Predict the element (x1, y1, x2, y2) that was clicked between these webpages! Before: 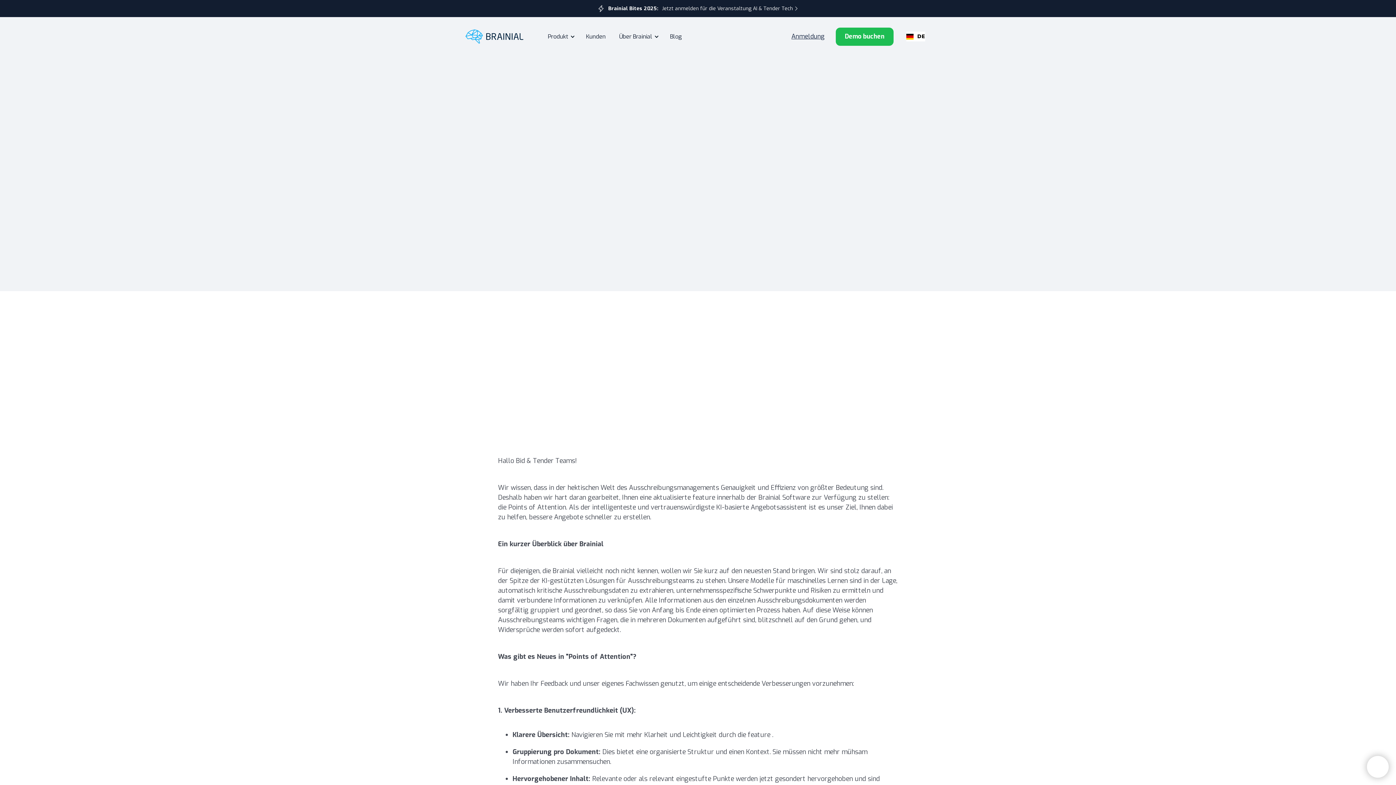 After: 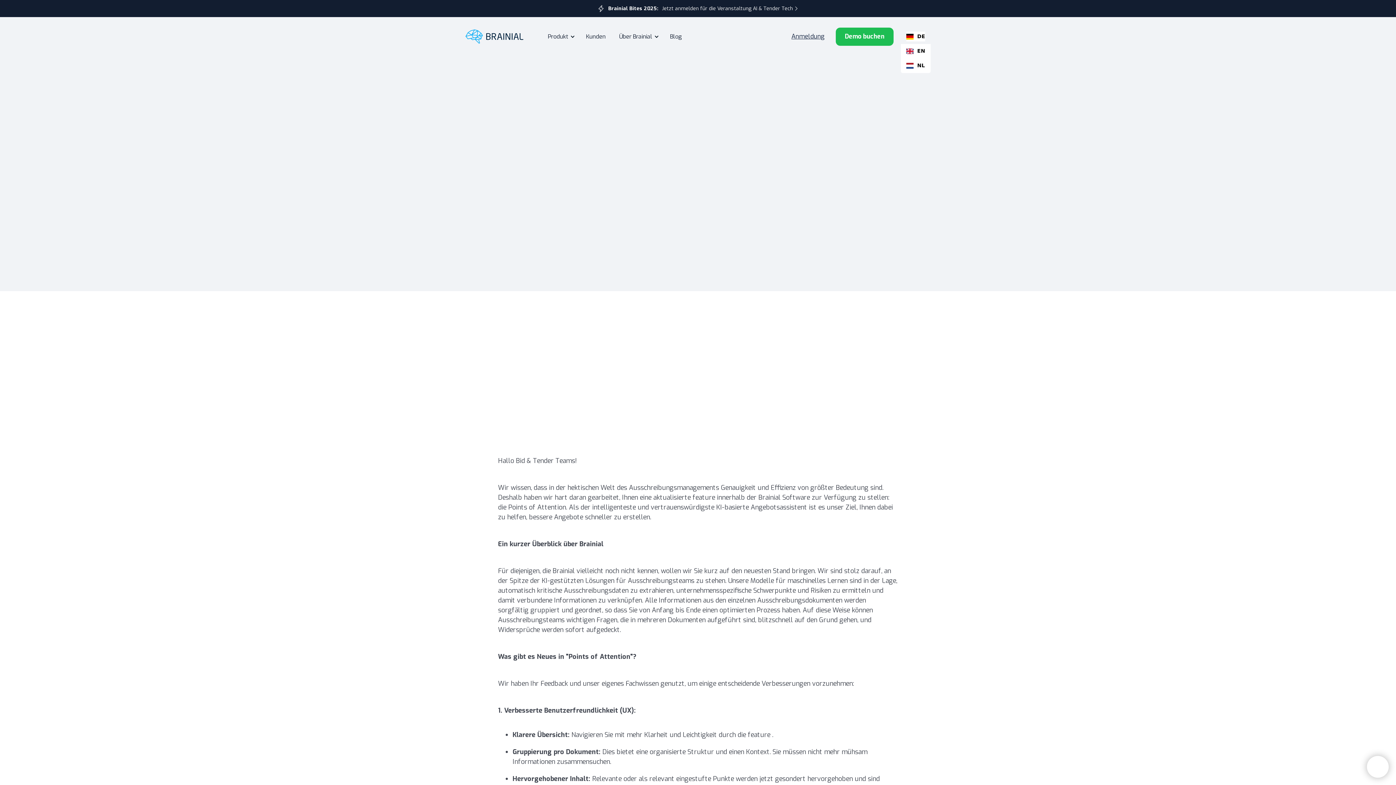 Action: label: DE bbox: (906, 31, 925, 41)